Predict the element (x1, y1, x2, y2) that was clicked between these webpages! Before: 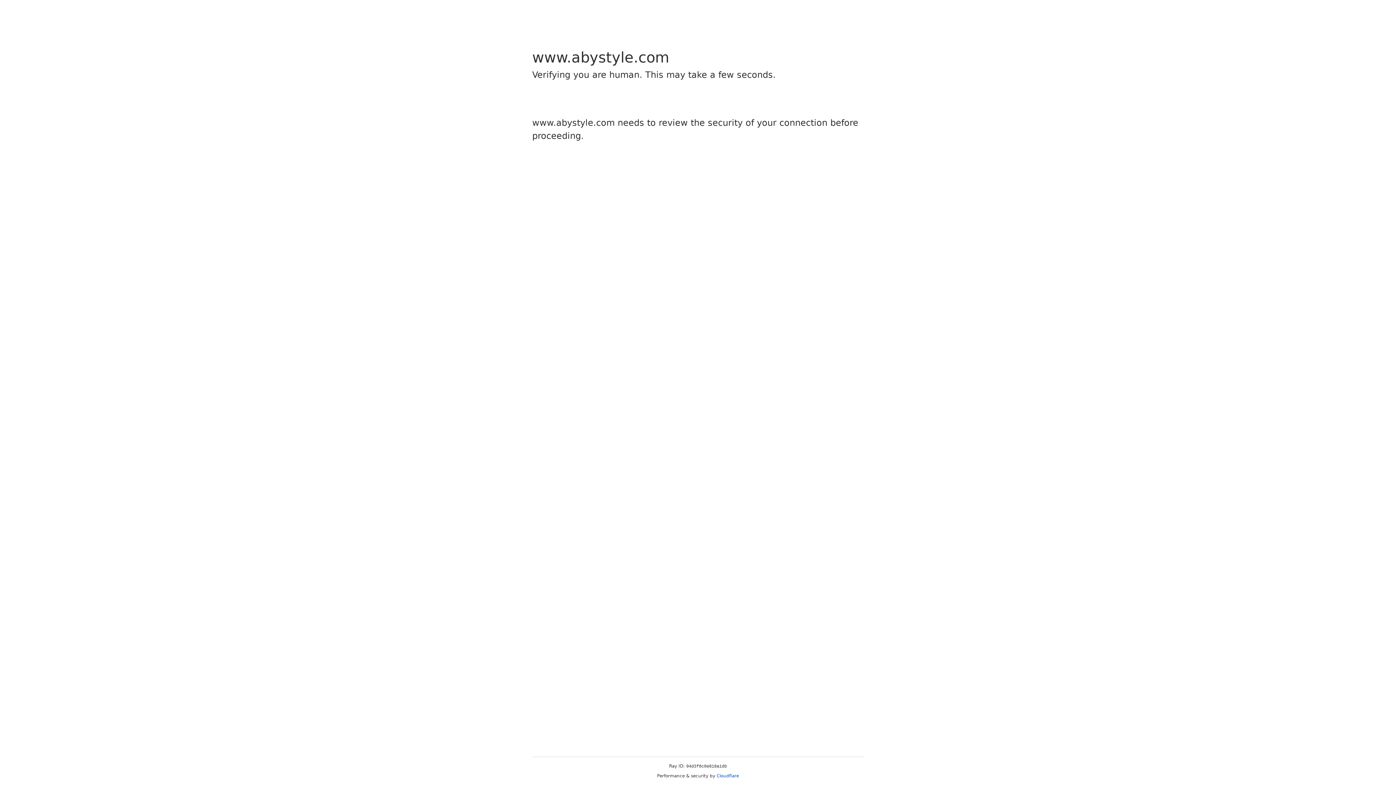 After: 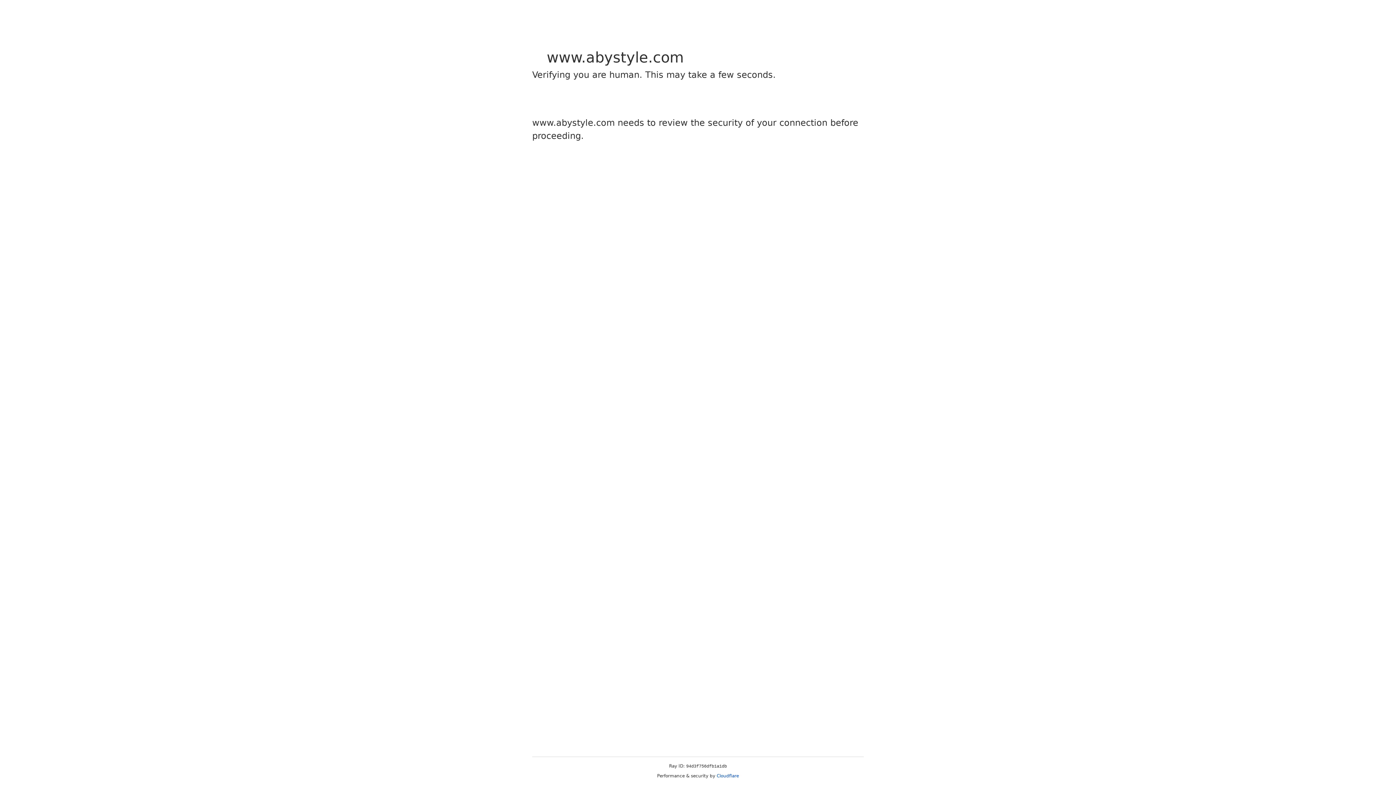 Action: label: Cloudflare bbox: (716, 773, 739, 778)